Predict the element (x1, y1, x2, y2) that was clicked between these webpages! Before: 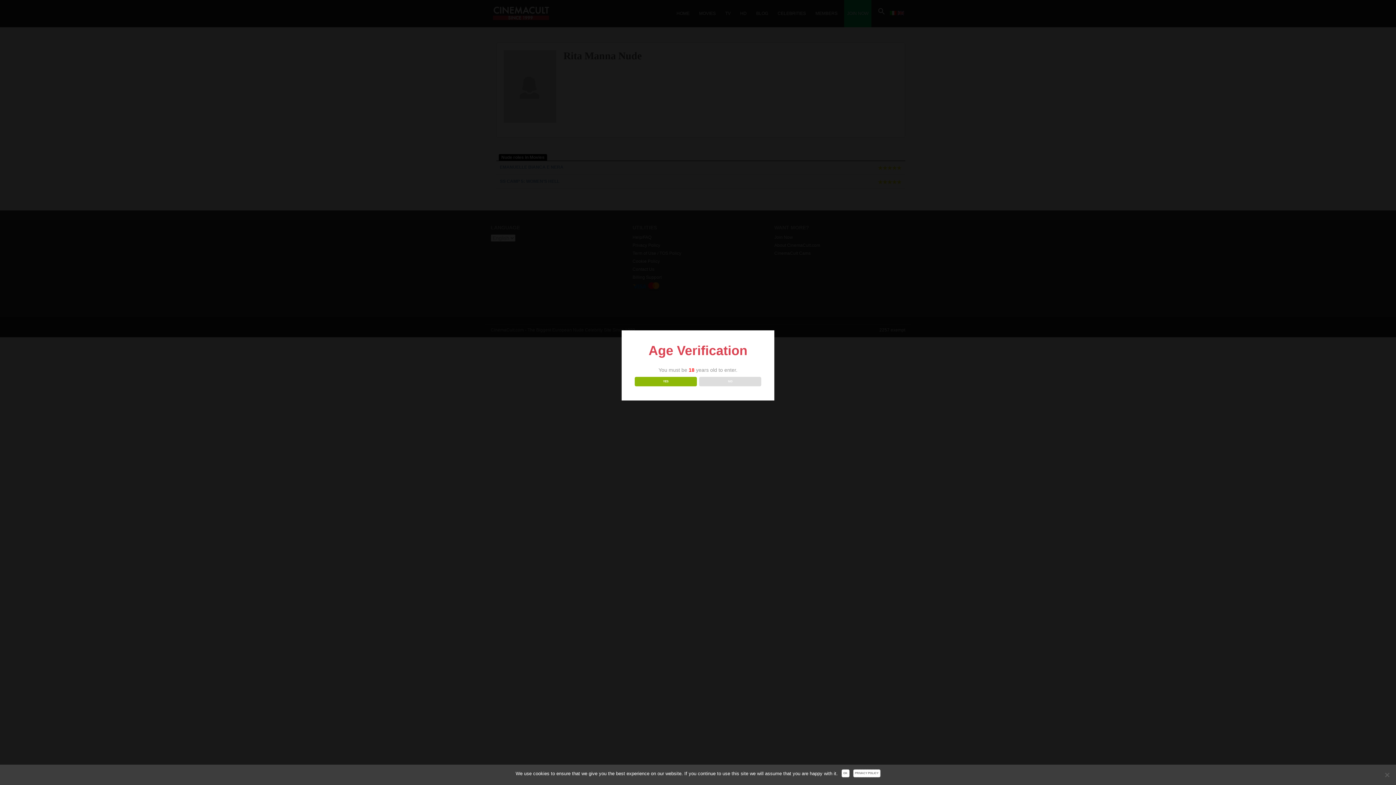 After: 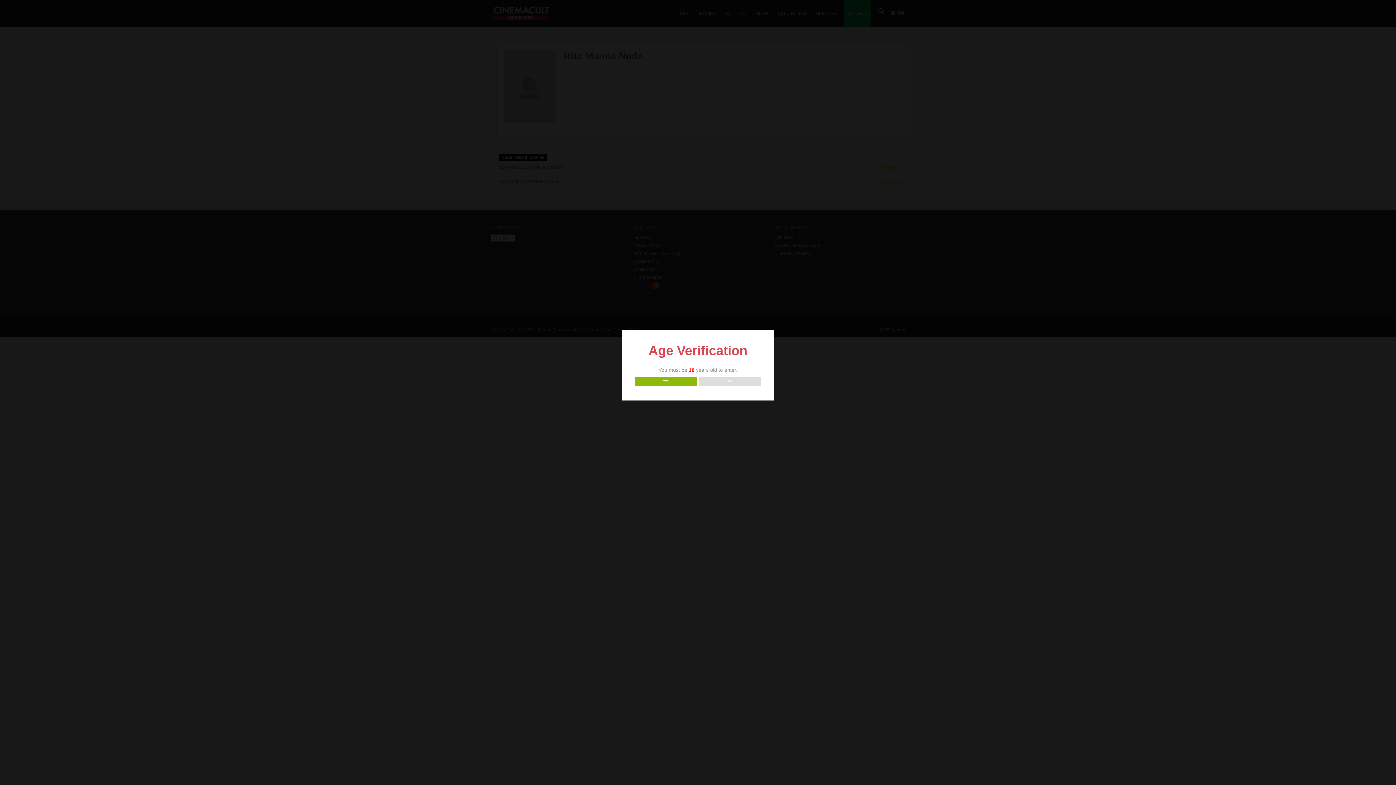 Action: bbox: (841, 769, 849, 777) label: Ok